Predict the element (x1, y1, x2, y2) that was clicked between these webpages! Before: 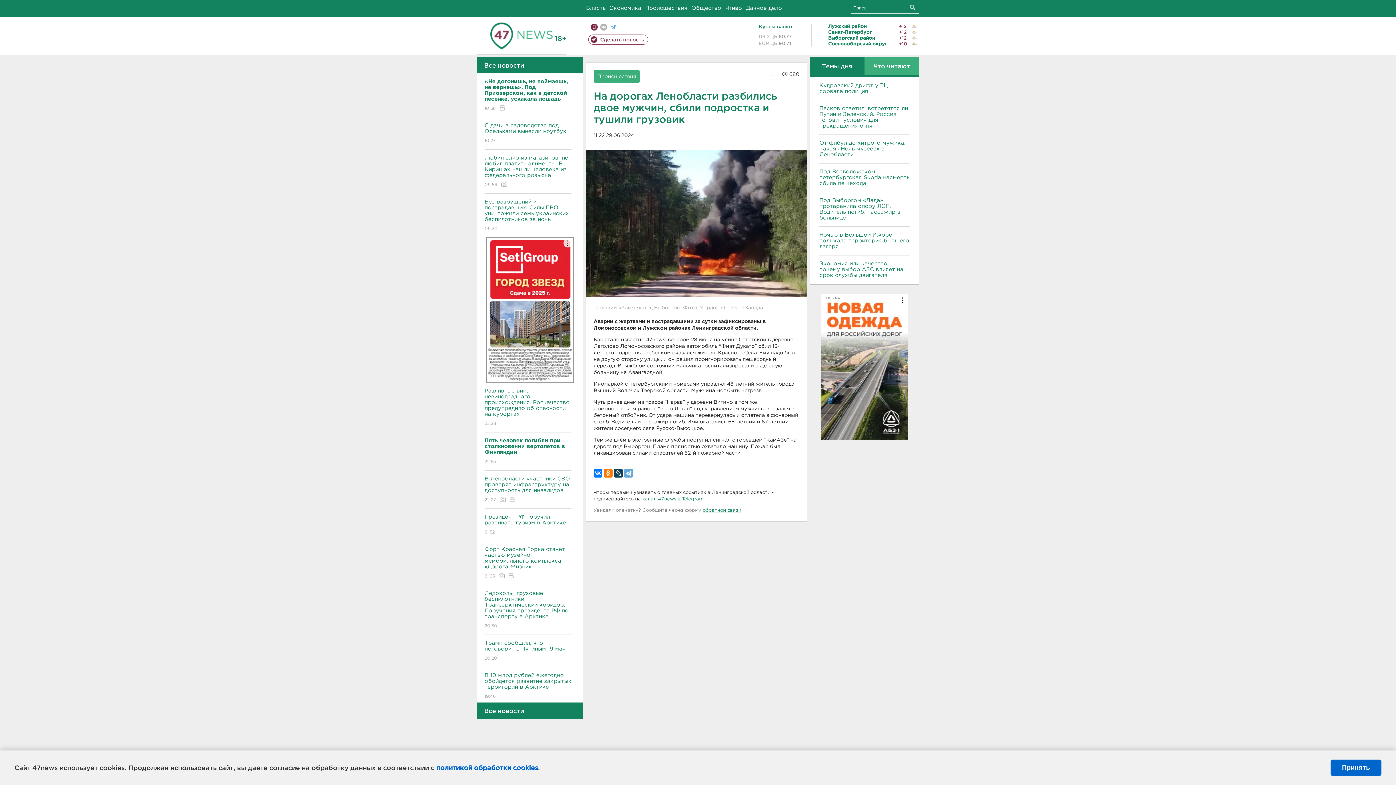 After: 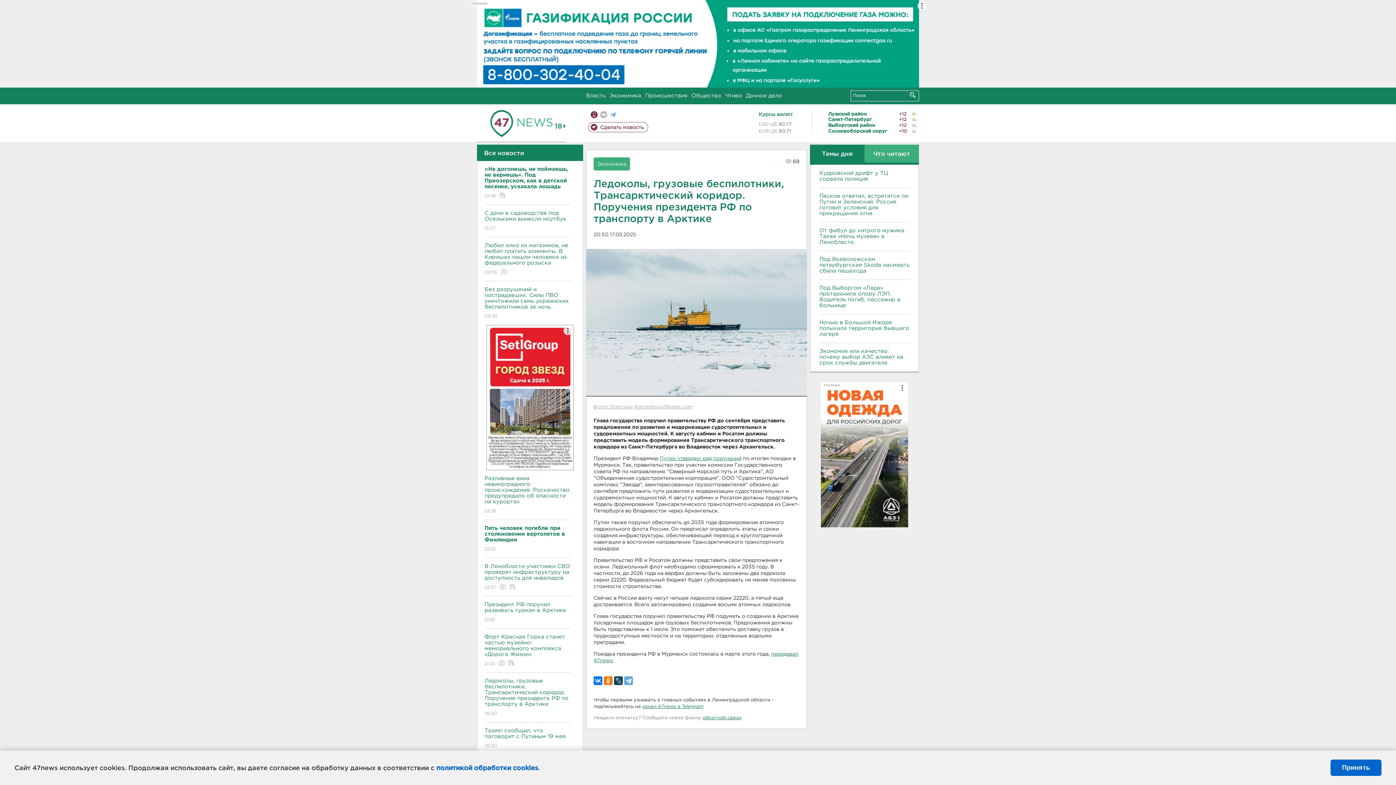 Action: bbox: (484, 585, 571, 635) label: Ледоколы, грузовые беспилотники, Трансарктический коридор. Поручения президента РФ по транспорту в Арктике
20:50